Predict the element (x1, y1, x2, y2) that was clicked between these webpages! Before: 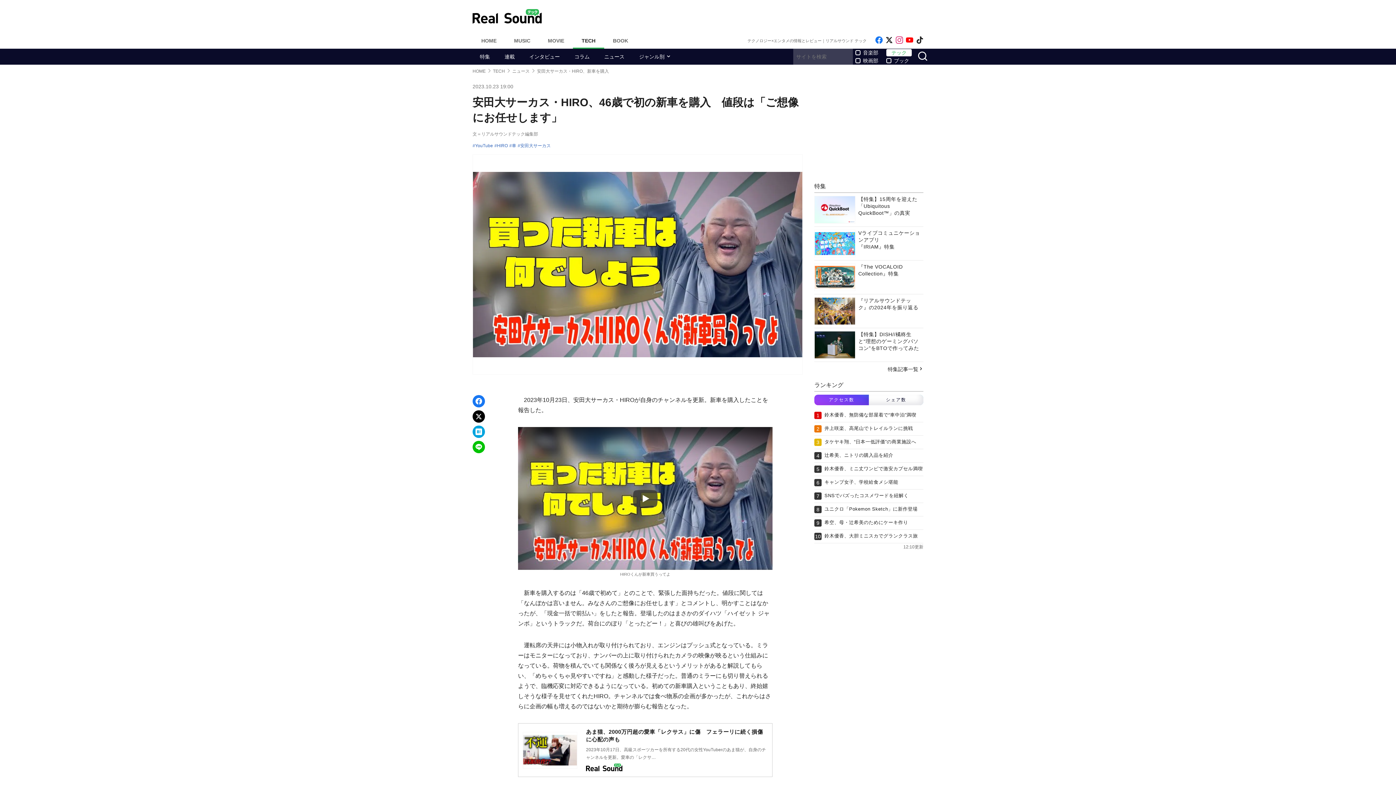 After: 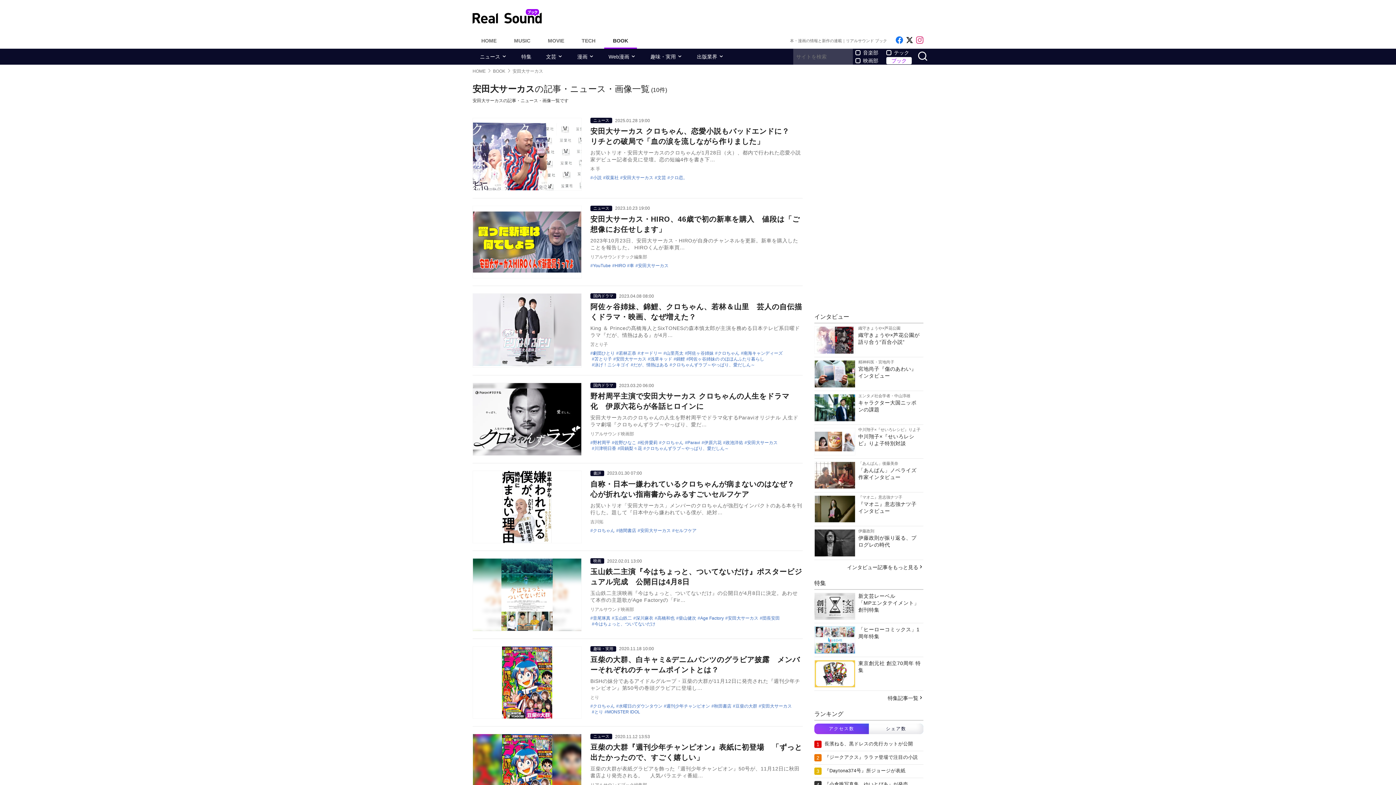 Action: label: 安田大サーカス bbox: (517, 142, 550, 148)